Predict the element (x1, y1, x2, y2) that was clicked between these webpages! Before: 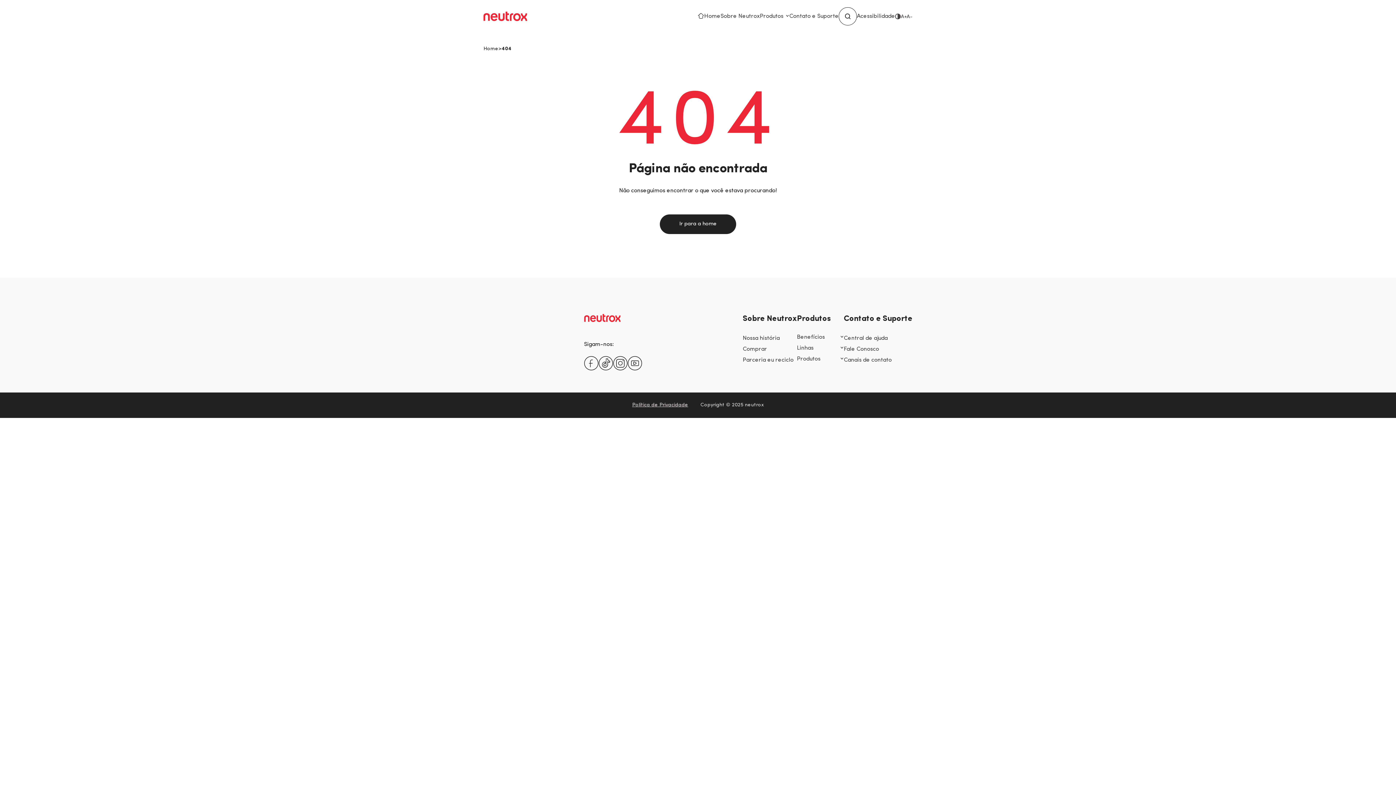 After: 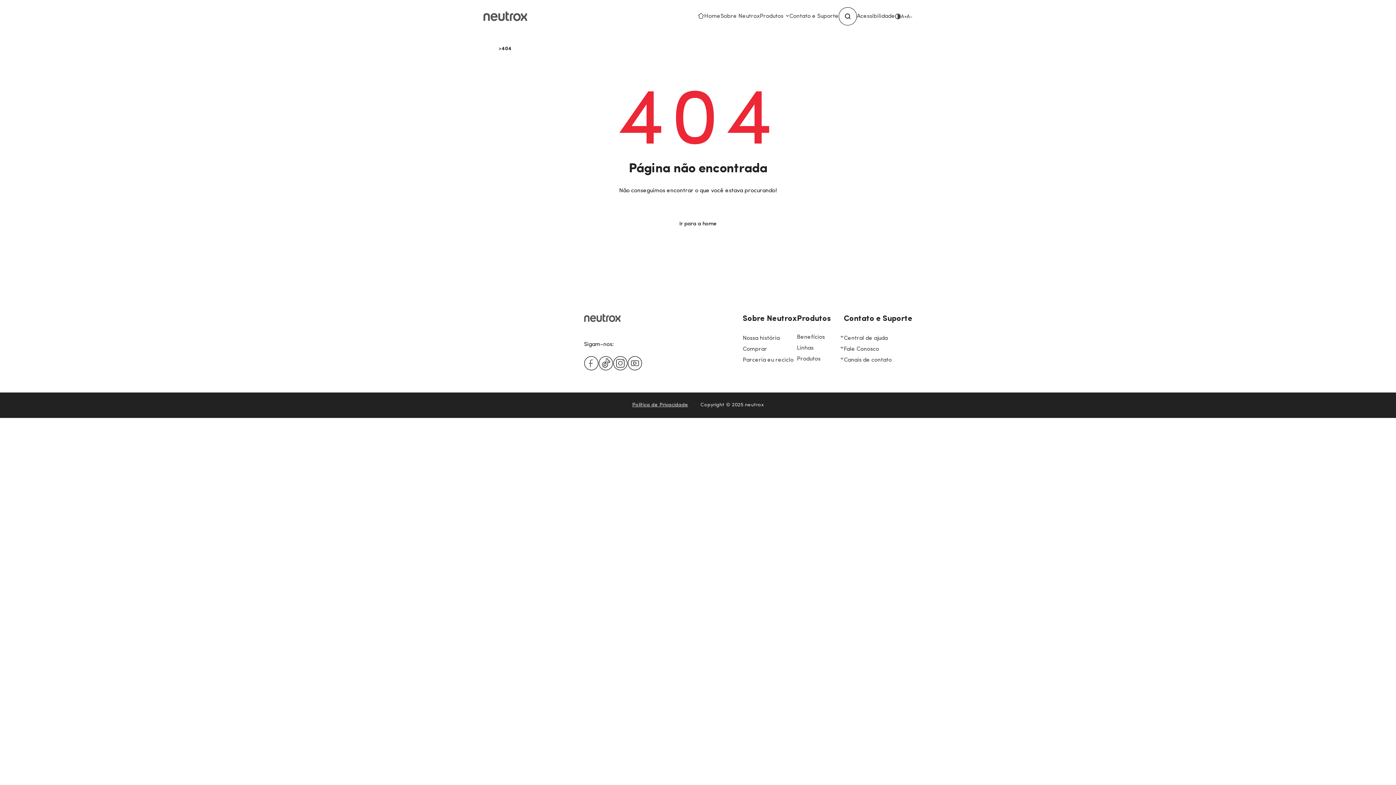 Action: bbox: (895, 11, 901, 21) label: Alto contraste